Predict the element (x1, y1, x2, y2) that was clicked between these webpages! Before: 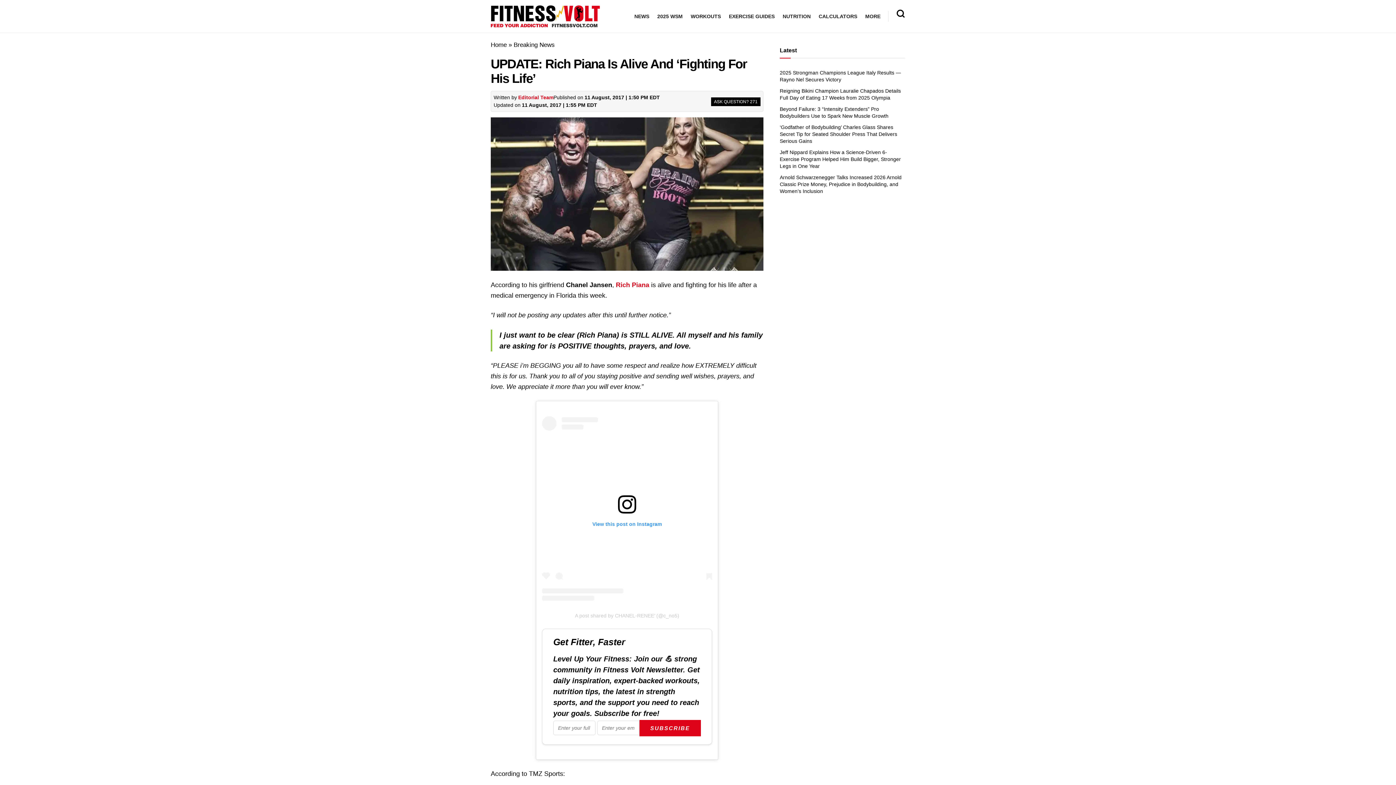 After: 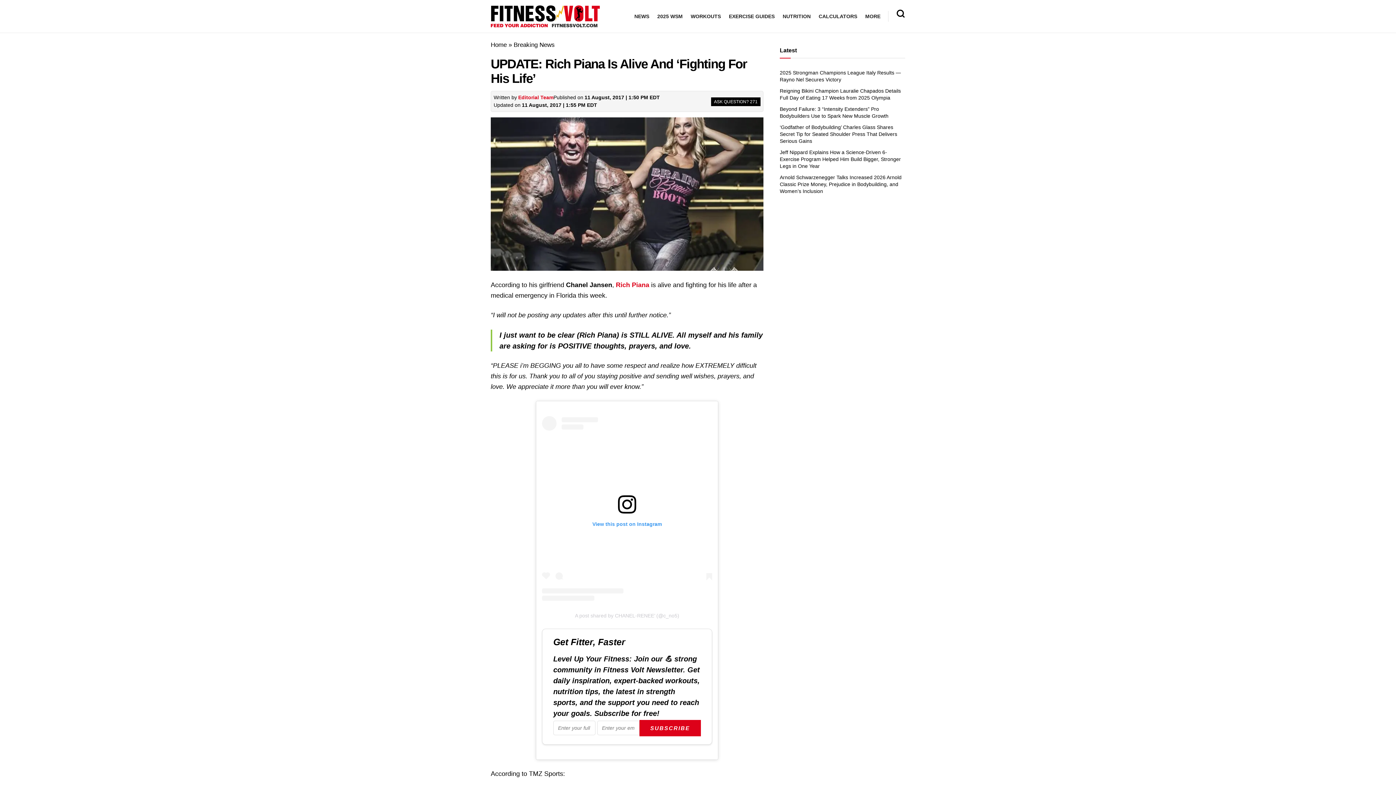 Action: bbox: (711, 97, 760, 106) label: ASK QUESTION? 271